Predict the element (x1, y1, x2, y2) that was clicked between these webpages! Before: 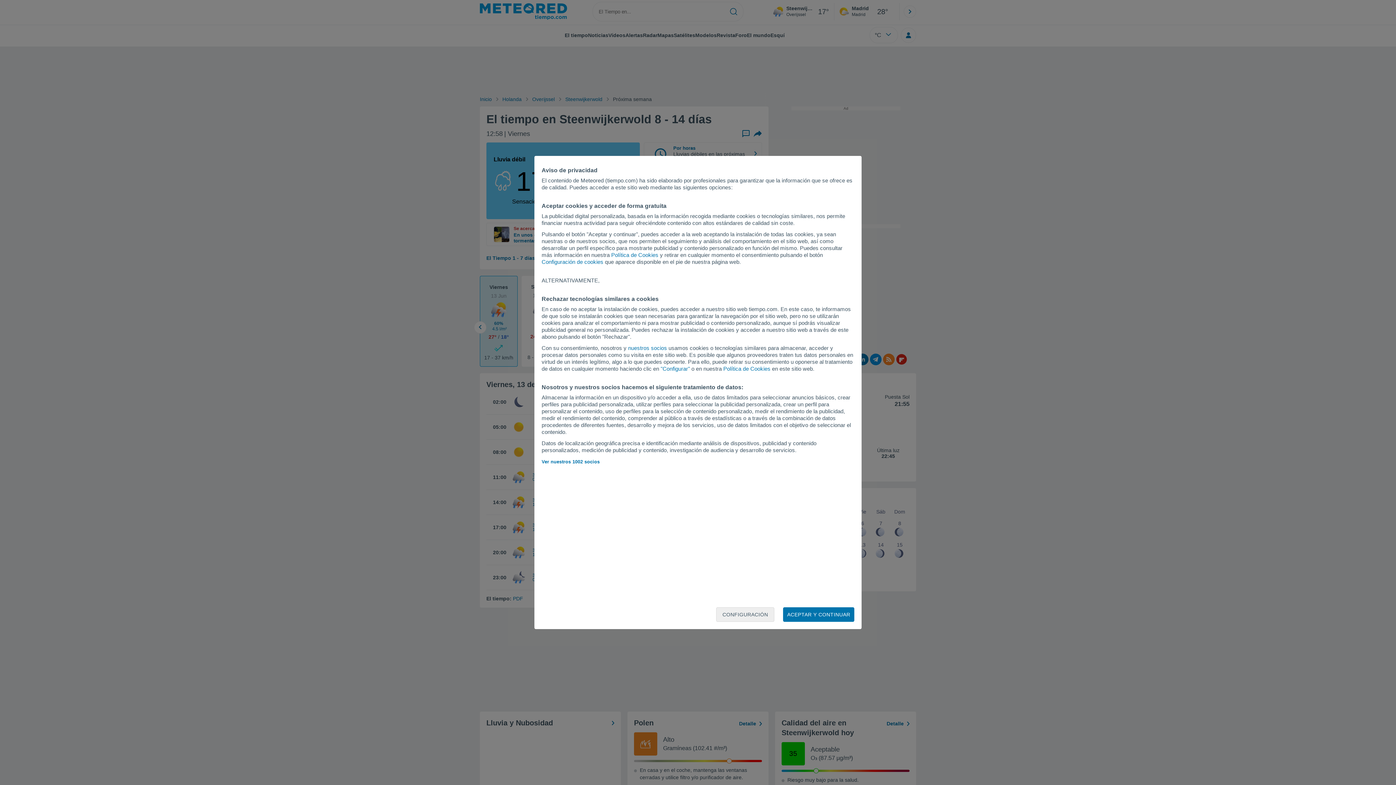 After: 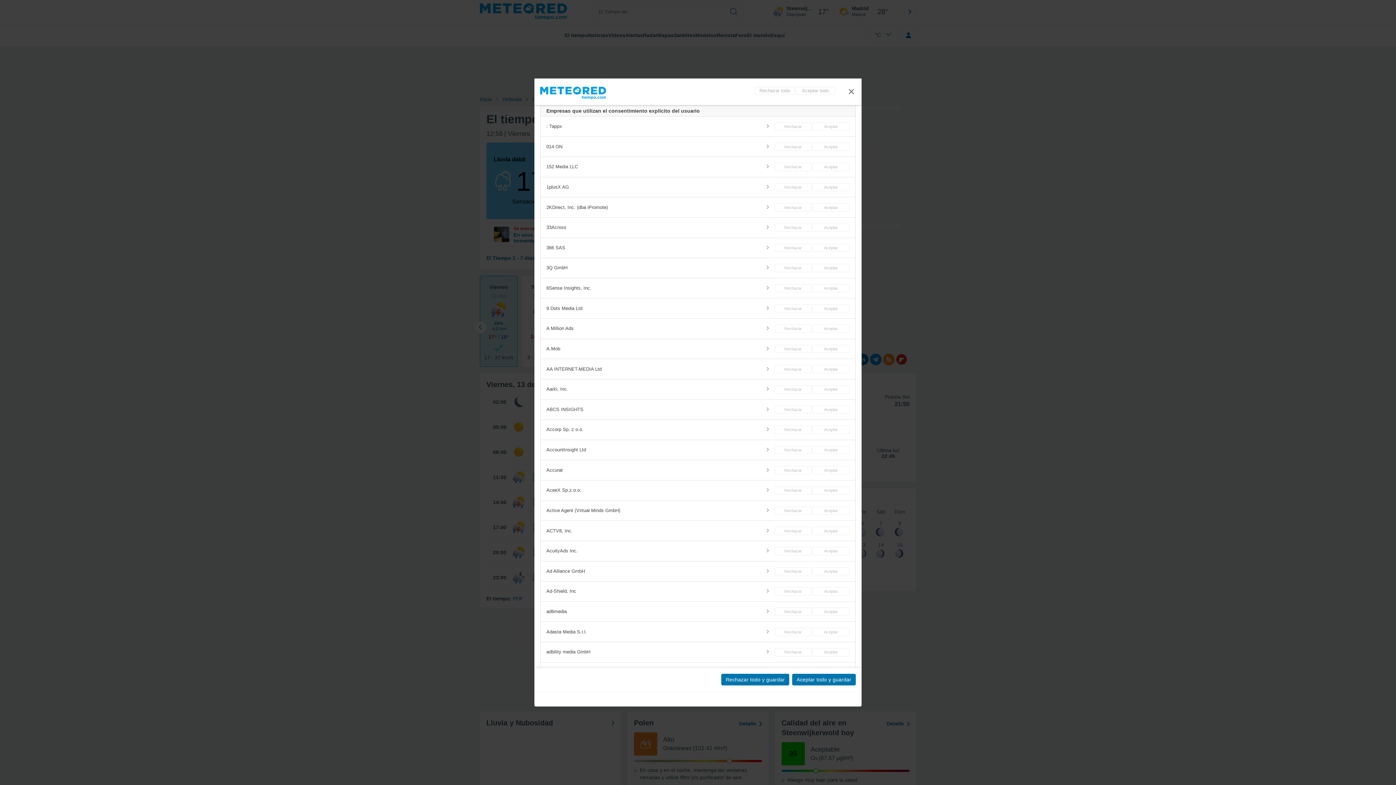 Action: label: Ver nuestros 1002 socios bbox: (541, 459, 599, 464)